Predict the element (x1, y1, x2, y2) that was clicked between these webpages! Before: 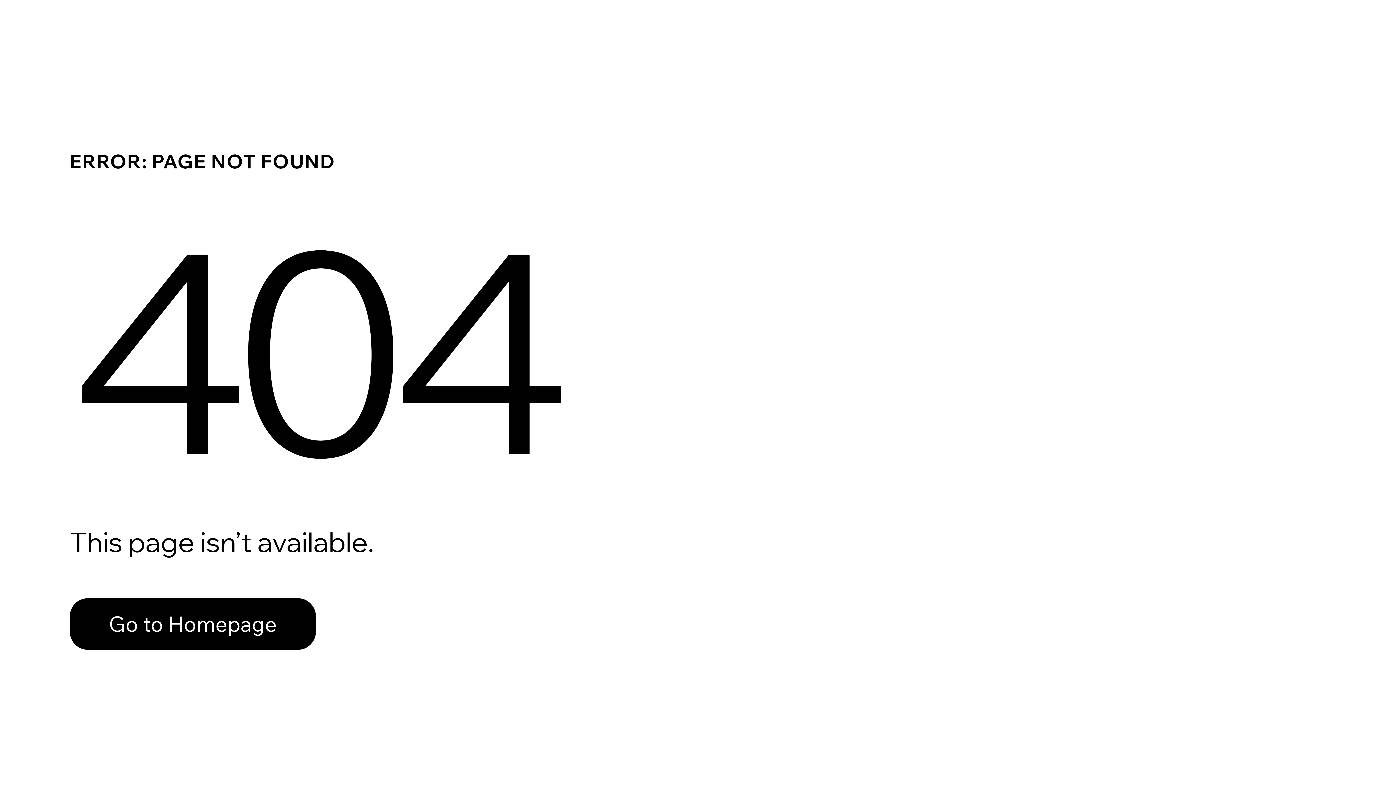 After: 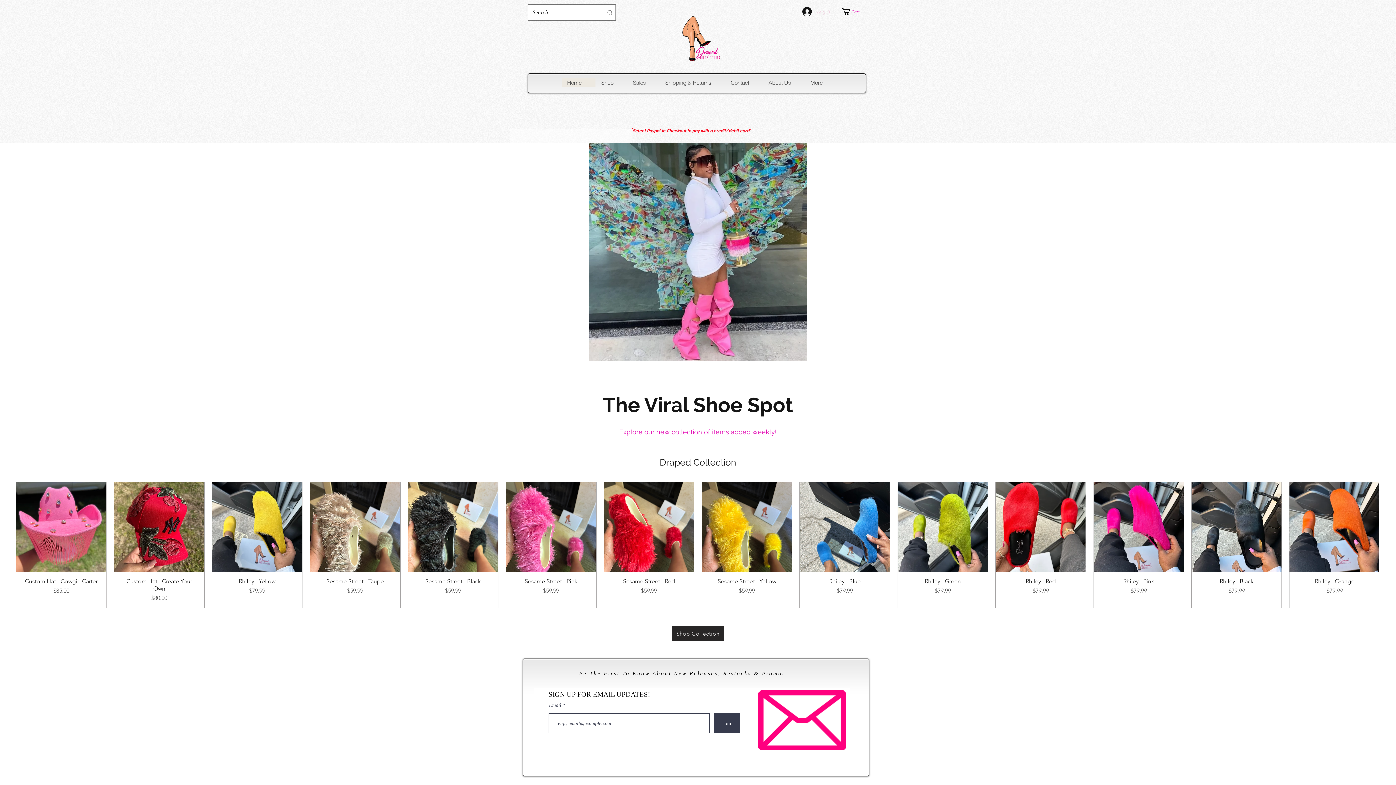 Action: label: Go to Homepage bbox: (69, 598, 316, 650)